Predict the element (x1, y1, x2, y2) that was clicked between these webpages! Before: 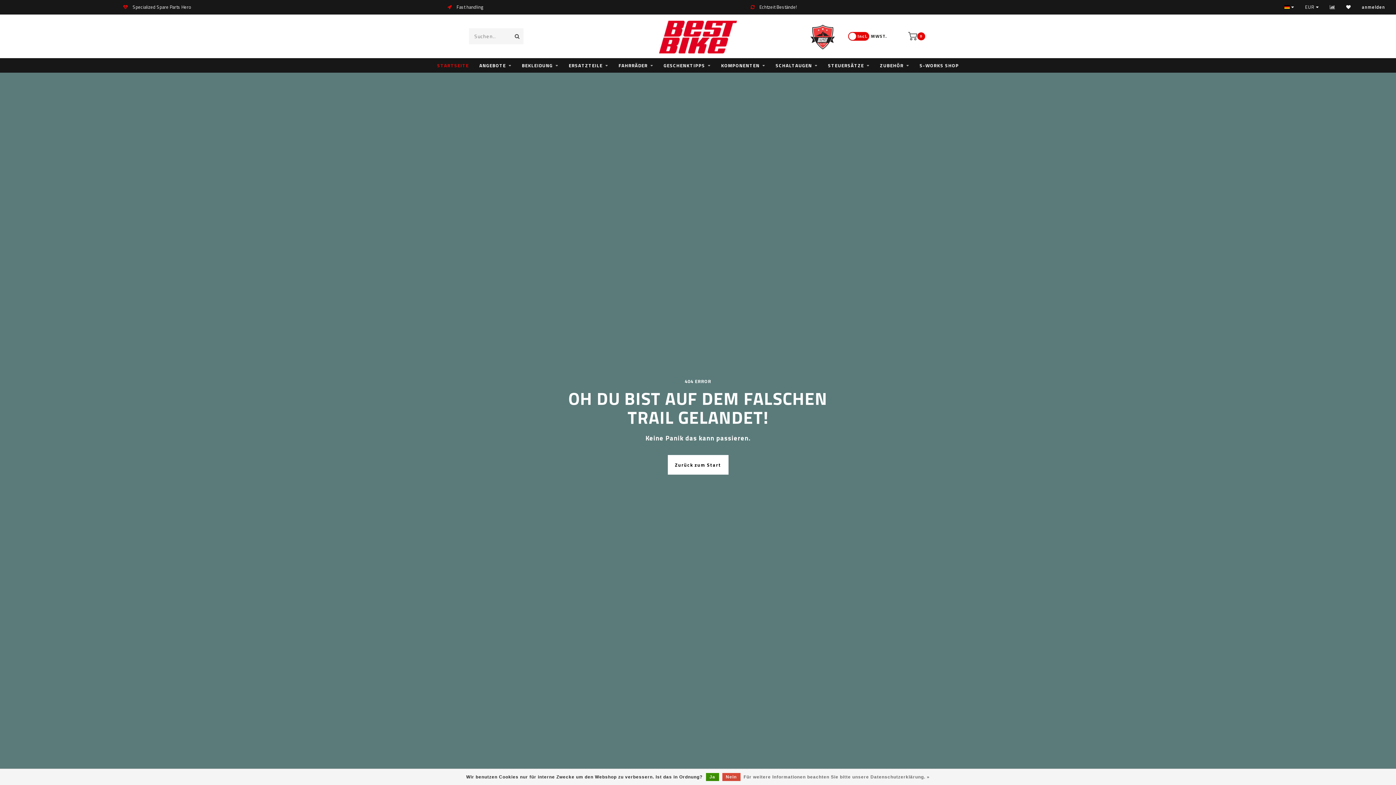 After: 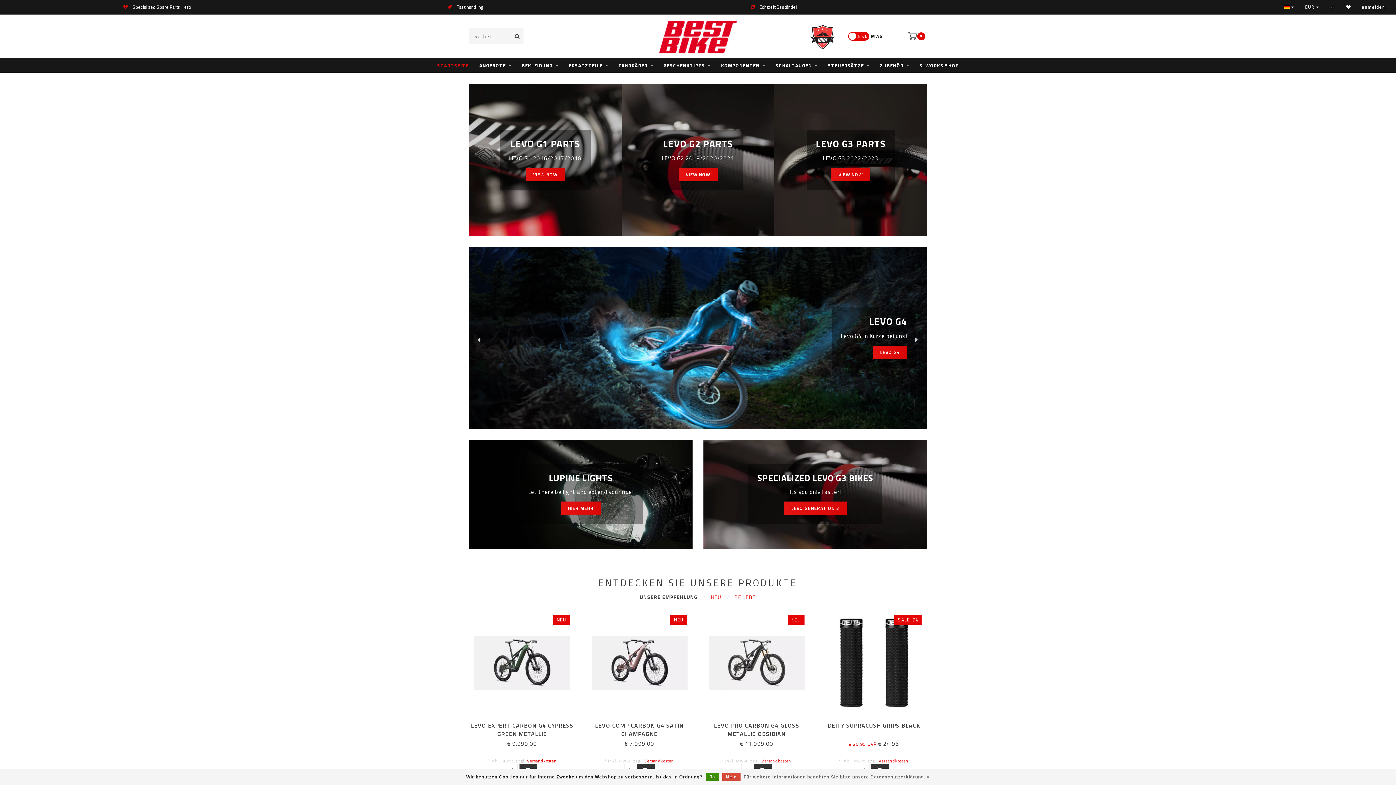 Action: label: STARTSEITE bbox: (437, 58, 468, 72)